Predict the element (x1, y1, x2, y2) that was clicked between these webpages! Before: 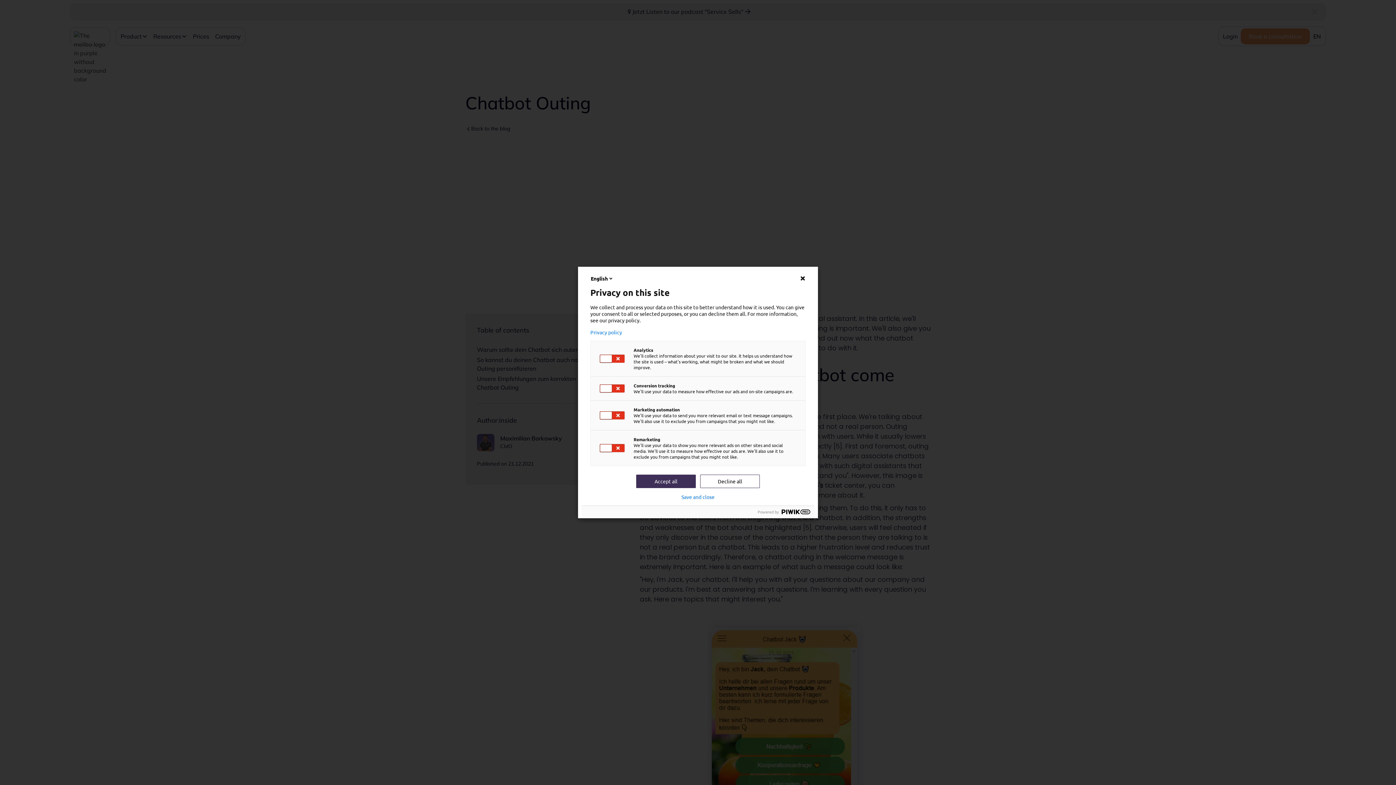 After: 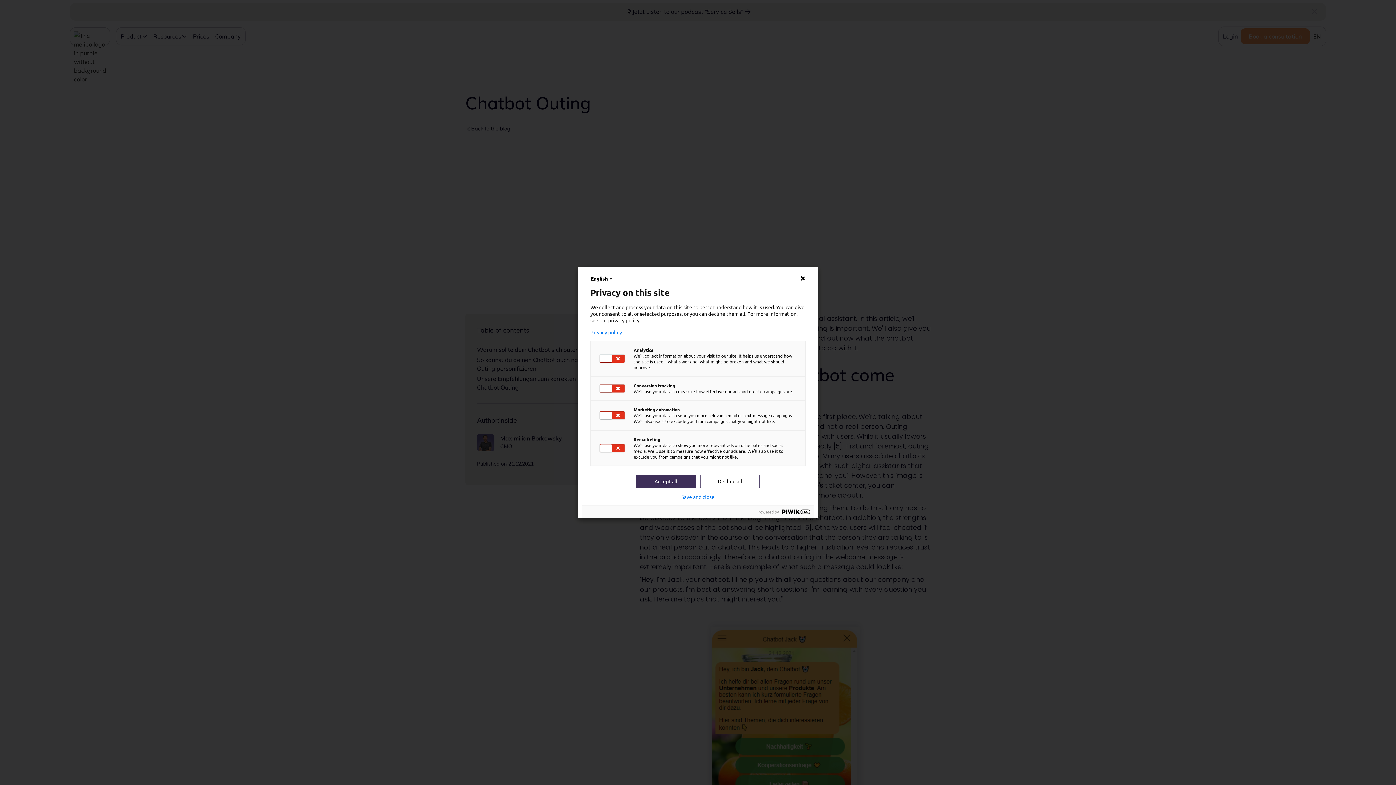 Action: bbox: (590, 329, 805, 335) label: Privacy policy